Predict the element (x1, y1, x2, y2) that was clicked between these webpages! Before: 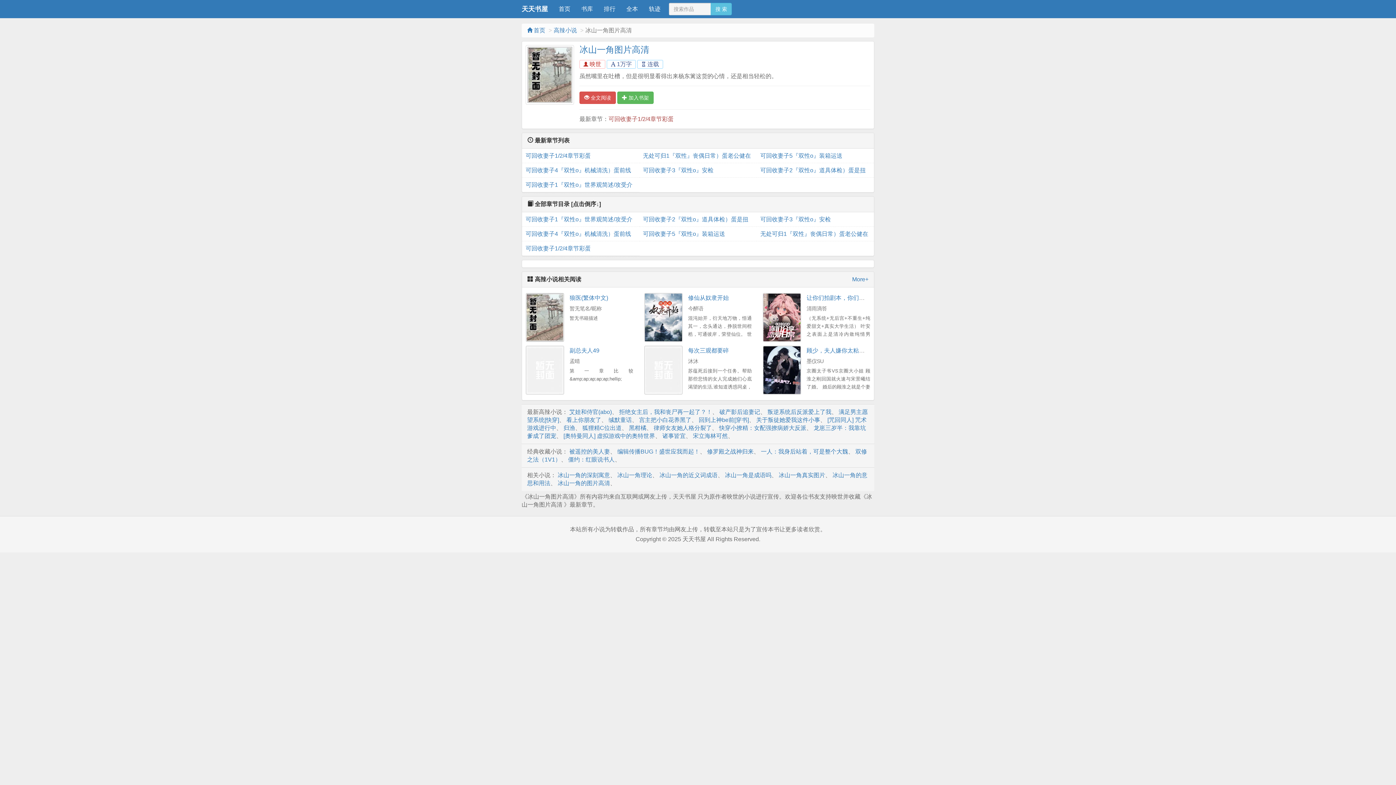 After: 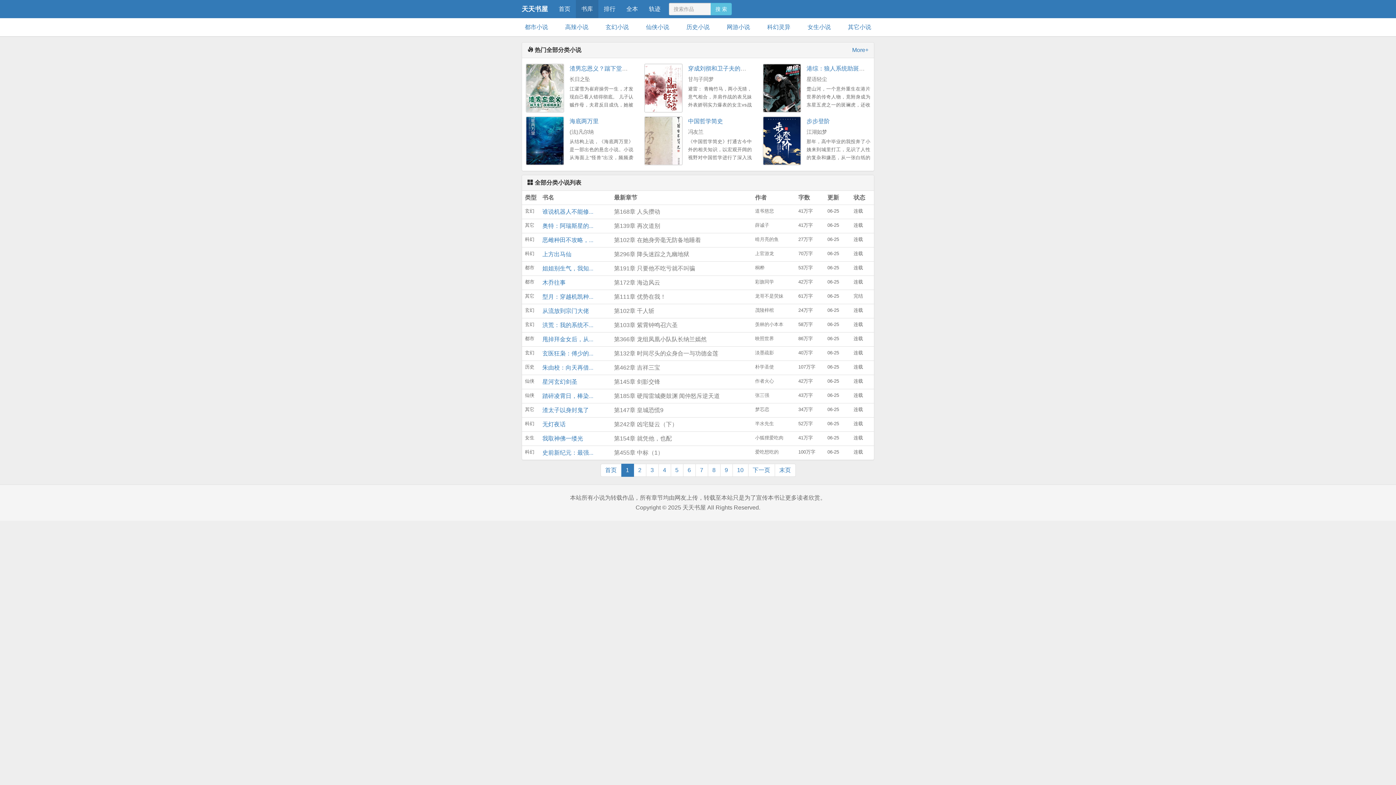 Action: bbox: (576, 0, 598, 18) label: 书库